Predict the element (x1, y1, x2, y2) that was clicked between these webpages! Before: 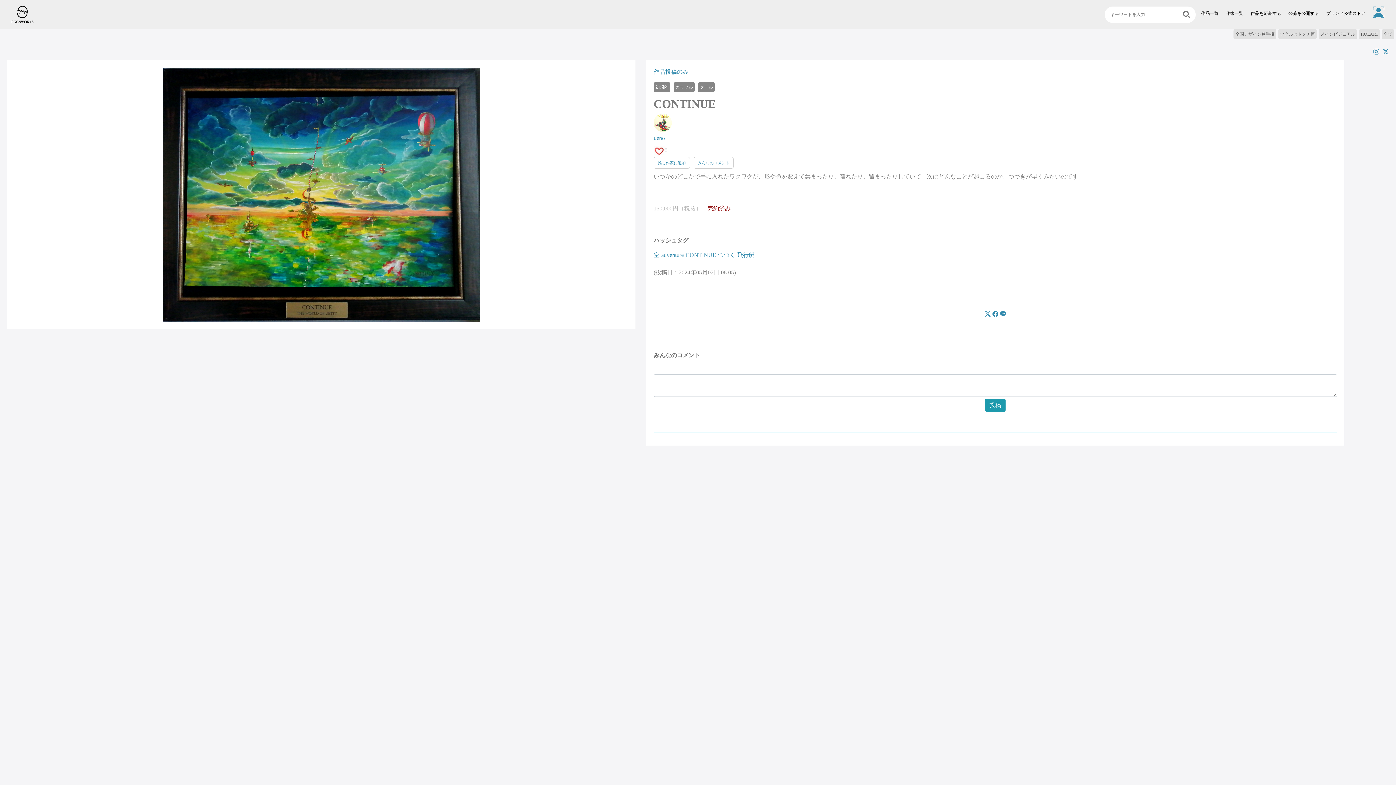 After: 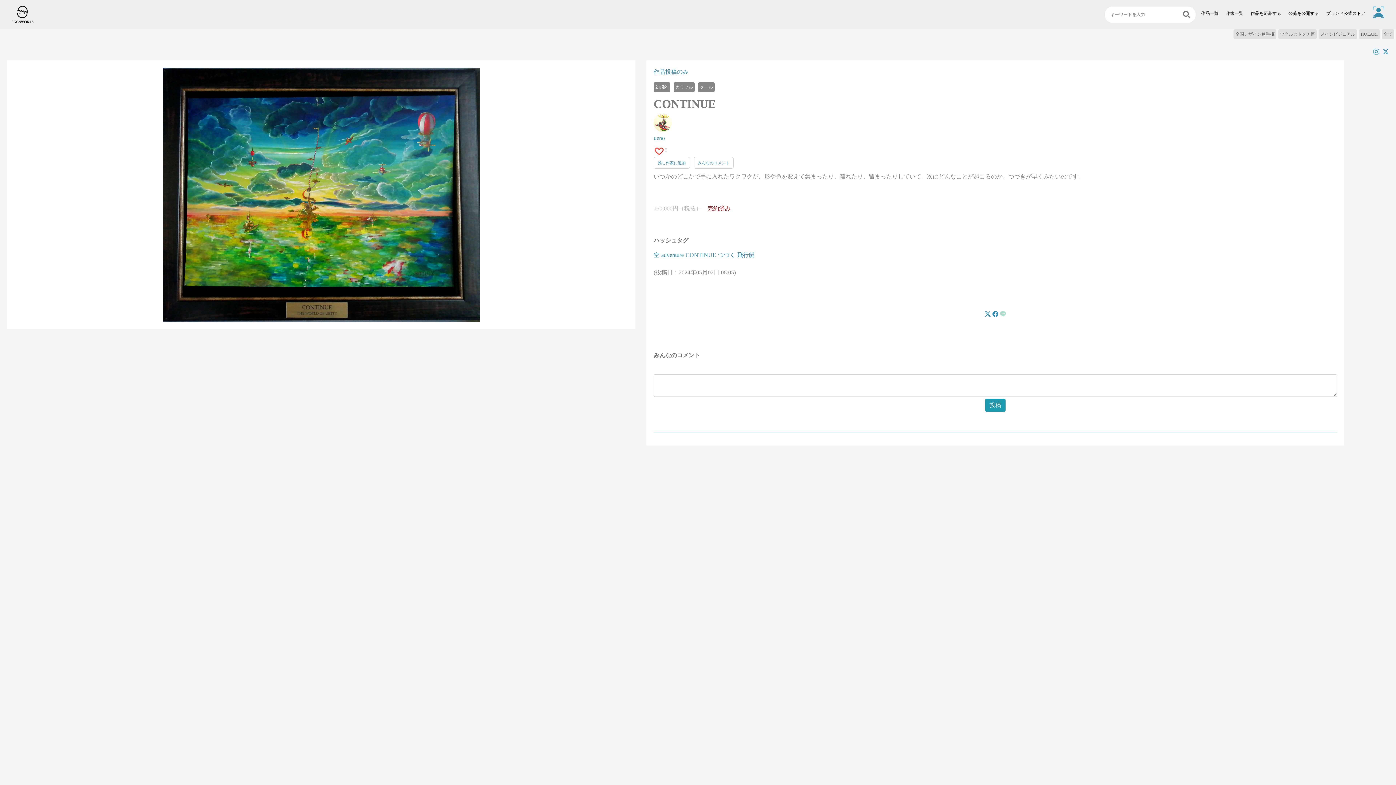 Action: bbox: (1000, 309, 1006, 317)